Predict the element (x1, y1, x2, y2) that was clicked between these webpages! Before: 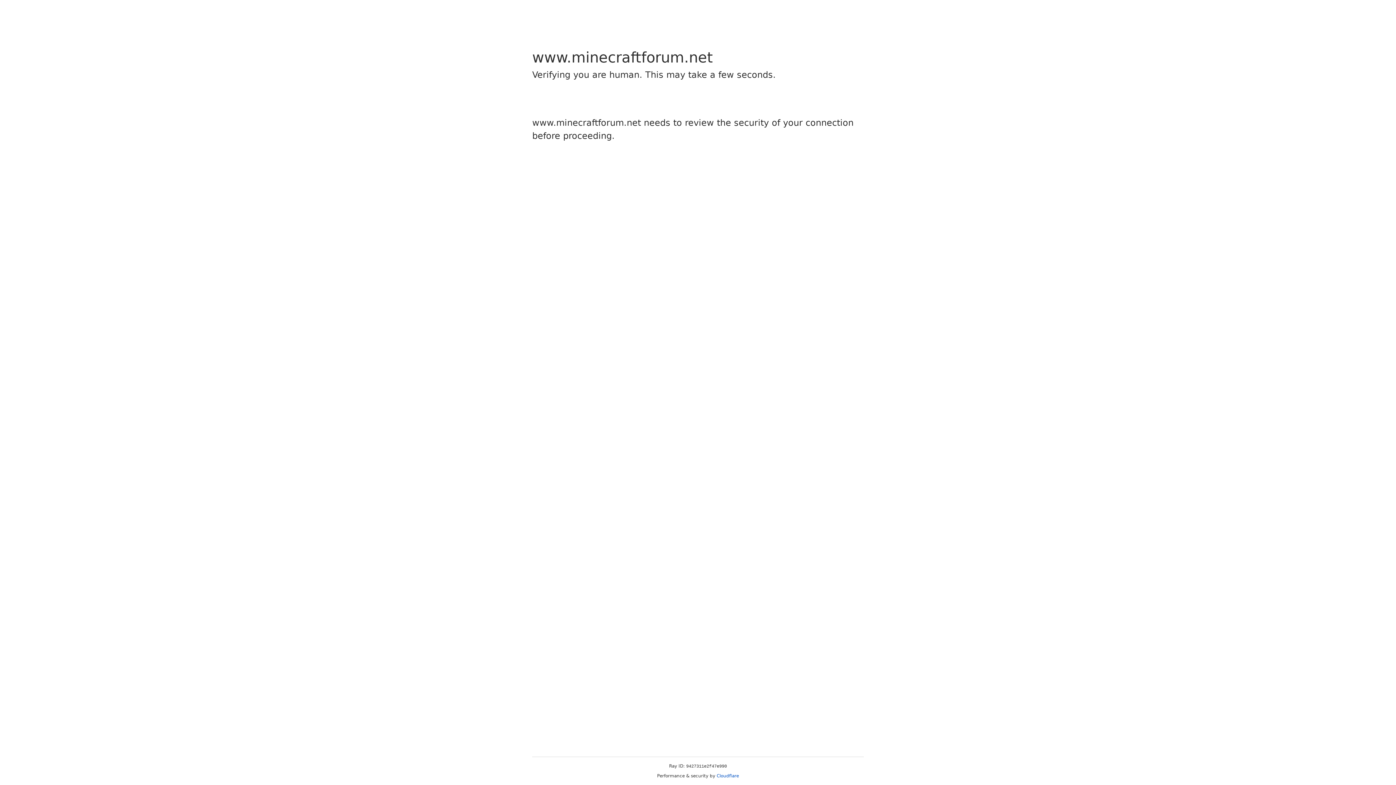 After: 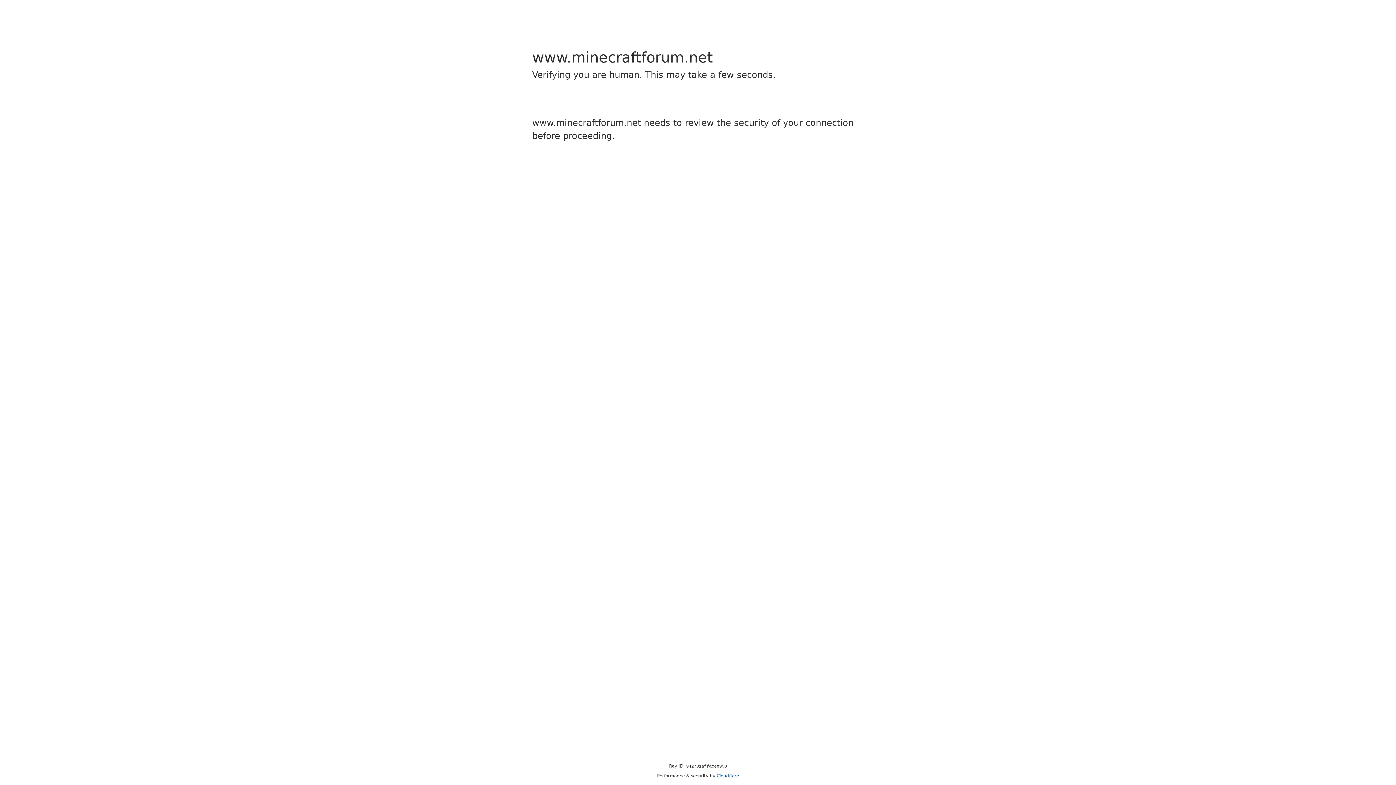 Action: label: Cloudflare bbox: (716, 773, 739, 778)